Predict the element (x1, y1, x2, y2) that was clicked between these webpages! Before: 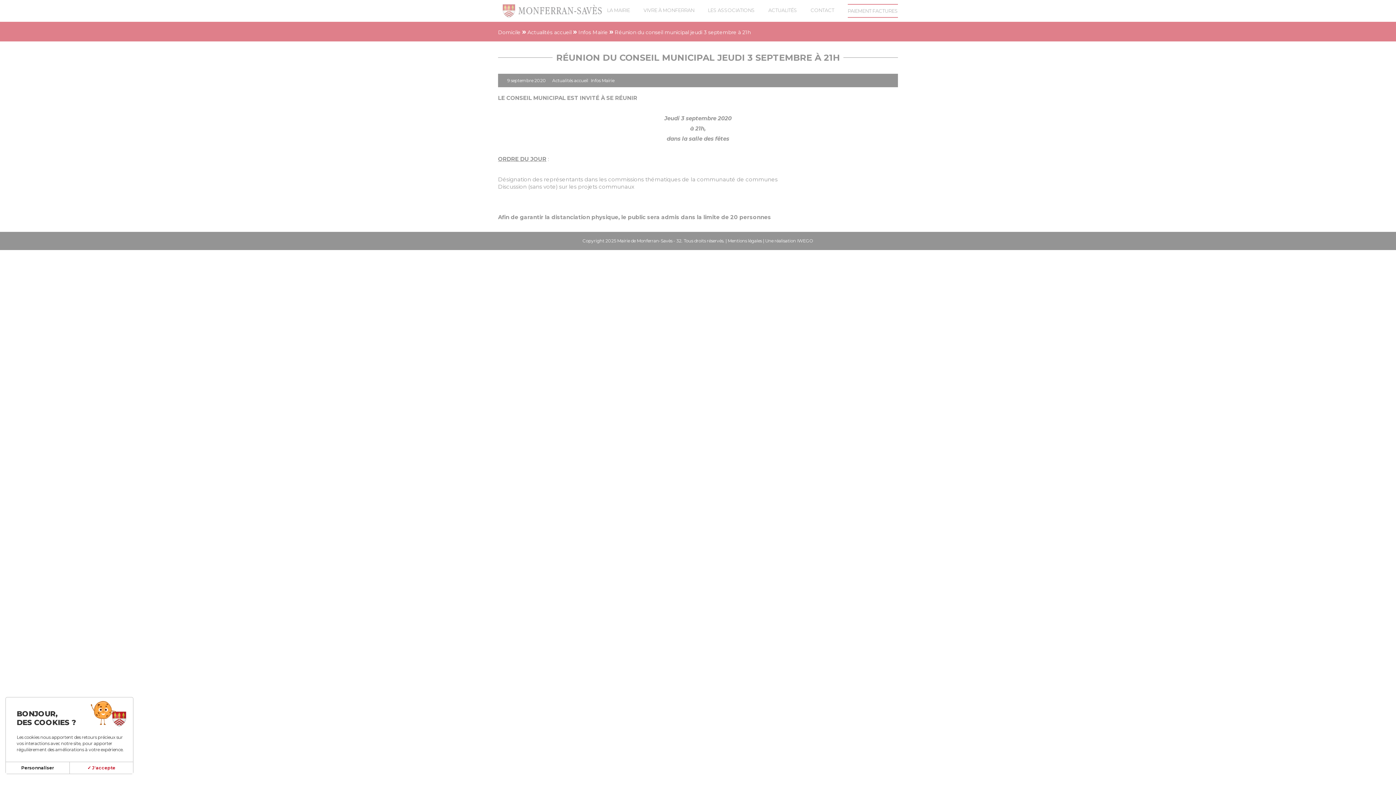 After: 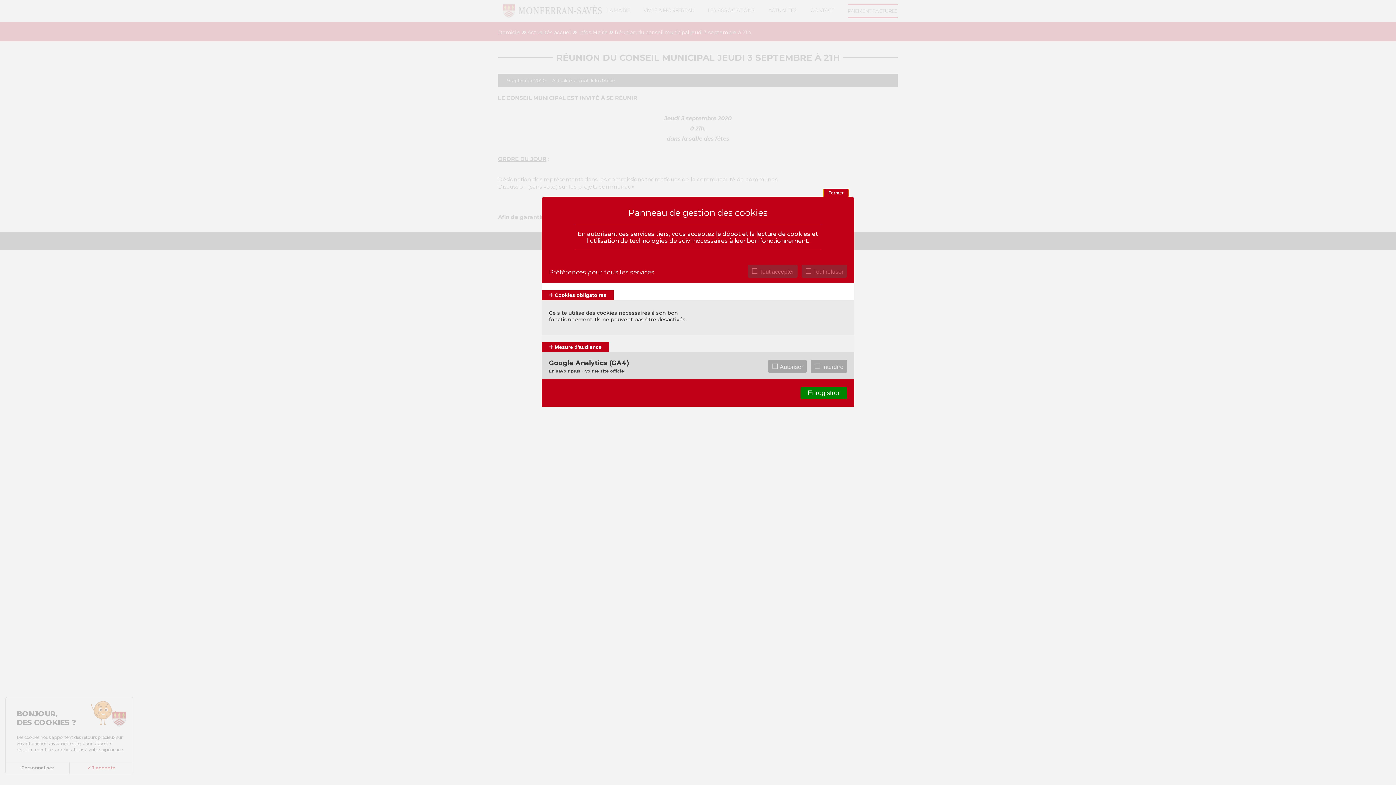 Action: label: Personnaliser (fenêtre modale) bbox: (5, 762, 69, 774)